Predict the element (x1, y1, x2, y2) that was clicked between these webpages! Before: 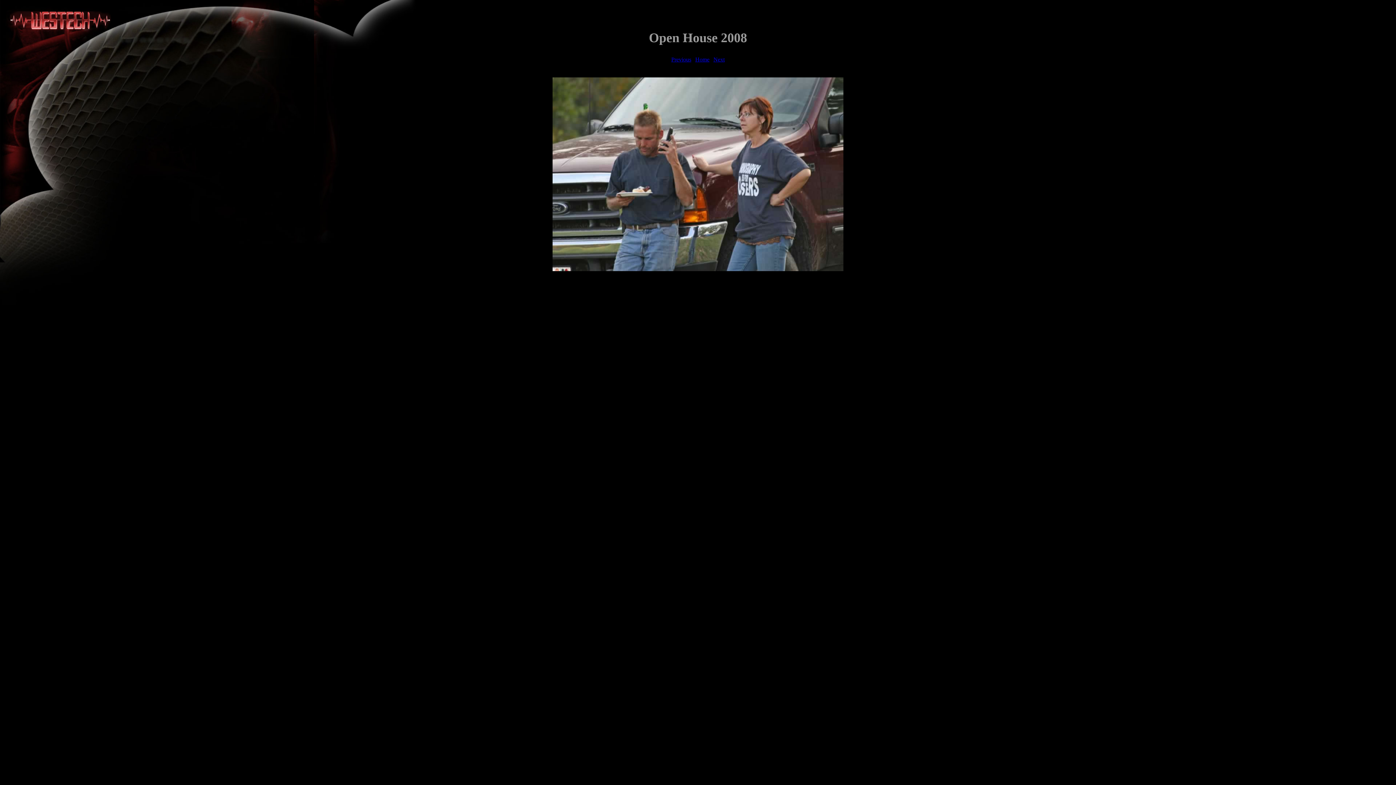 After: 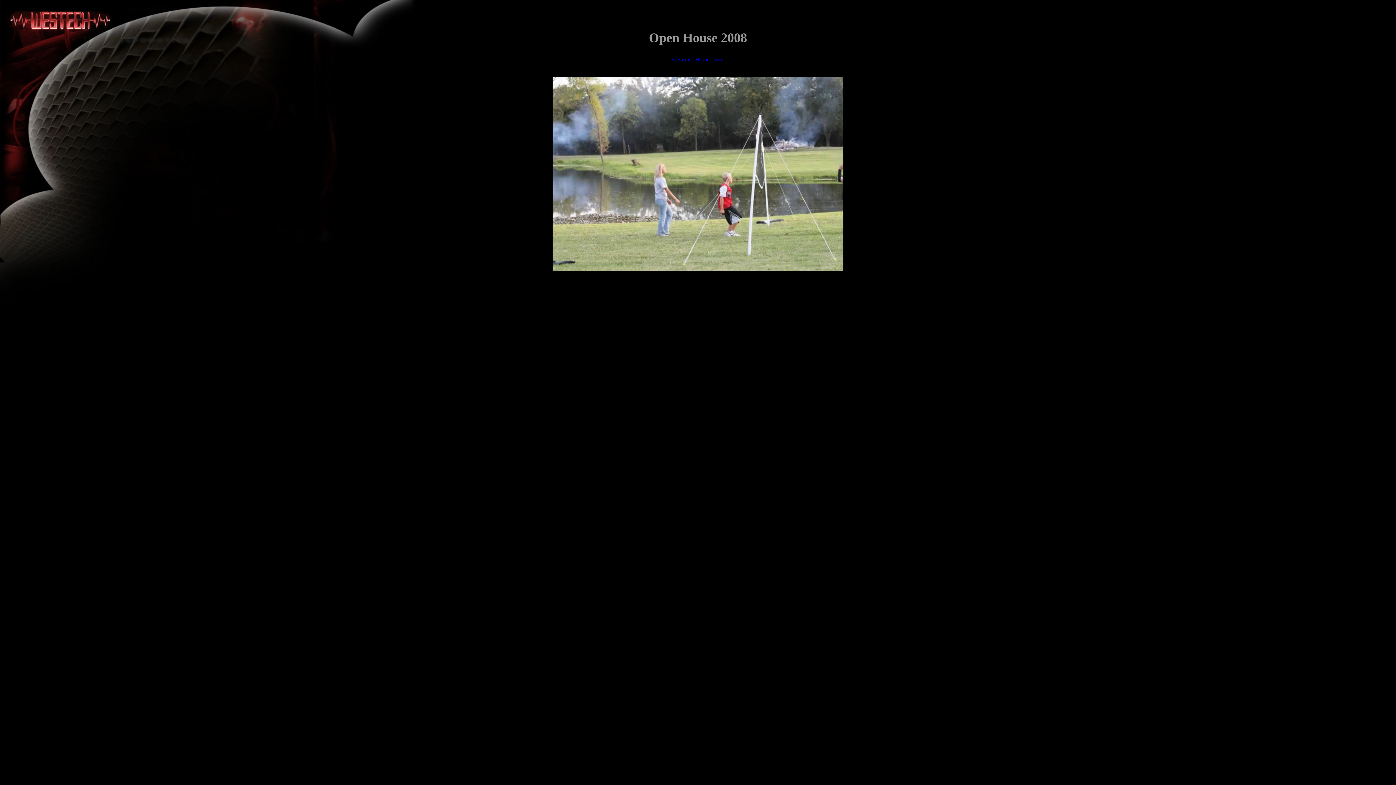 Action: bbox: (671, 56, 691, 62) label: Previous